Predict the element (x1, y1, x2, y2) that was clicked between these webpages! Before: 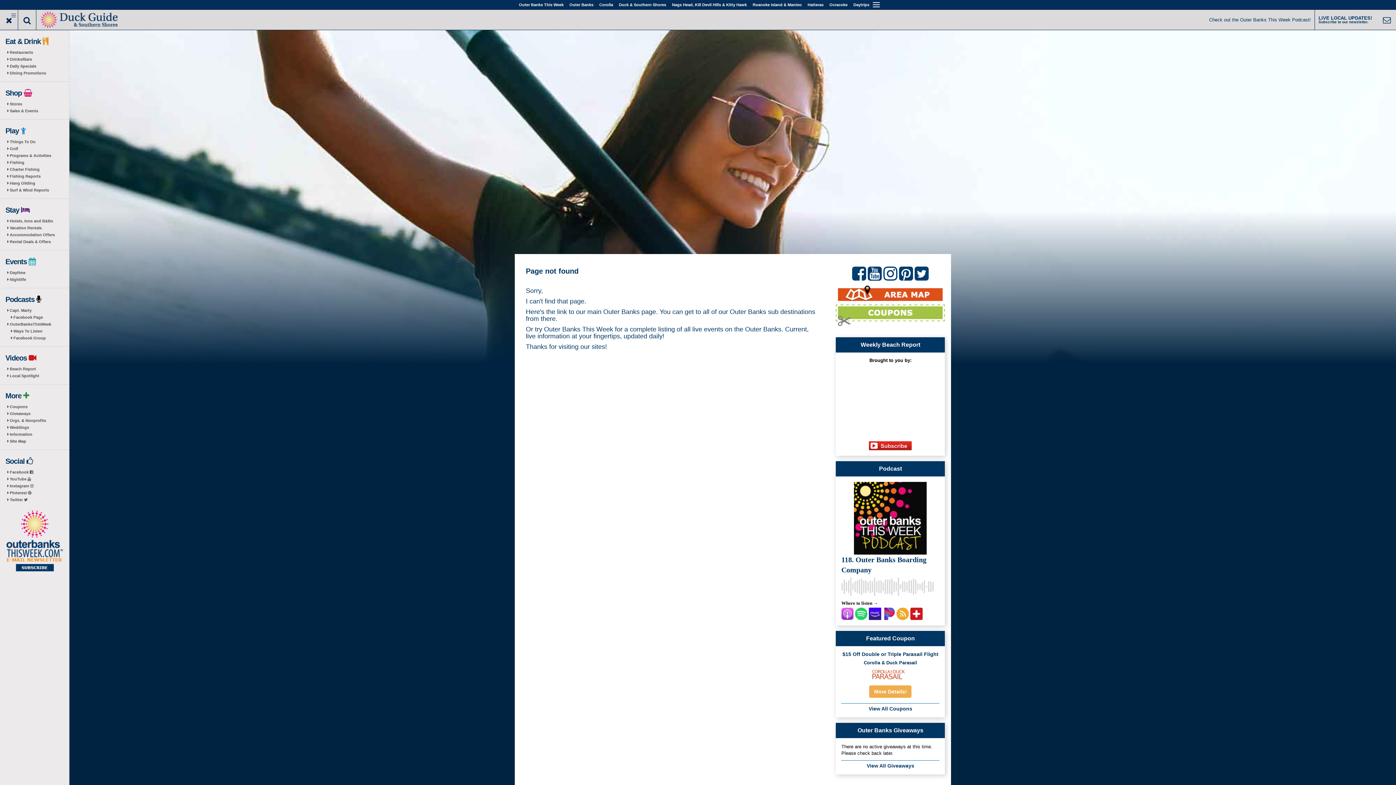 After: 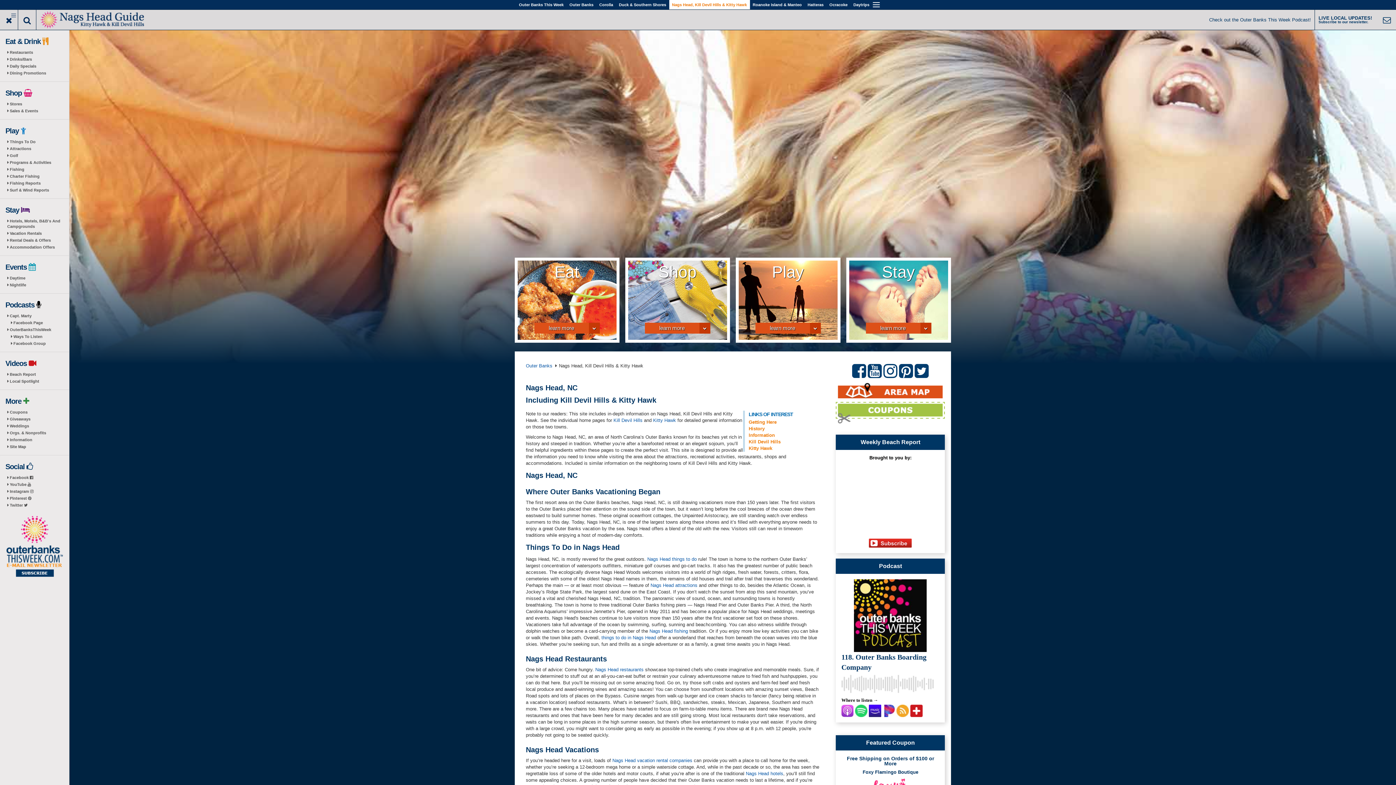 Action: bbox: (669, 0, 750, 9) label: Nags Head, Kill Devil Hills & Kitty Hawk